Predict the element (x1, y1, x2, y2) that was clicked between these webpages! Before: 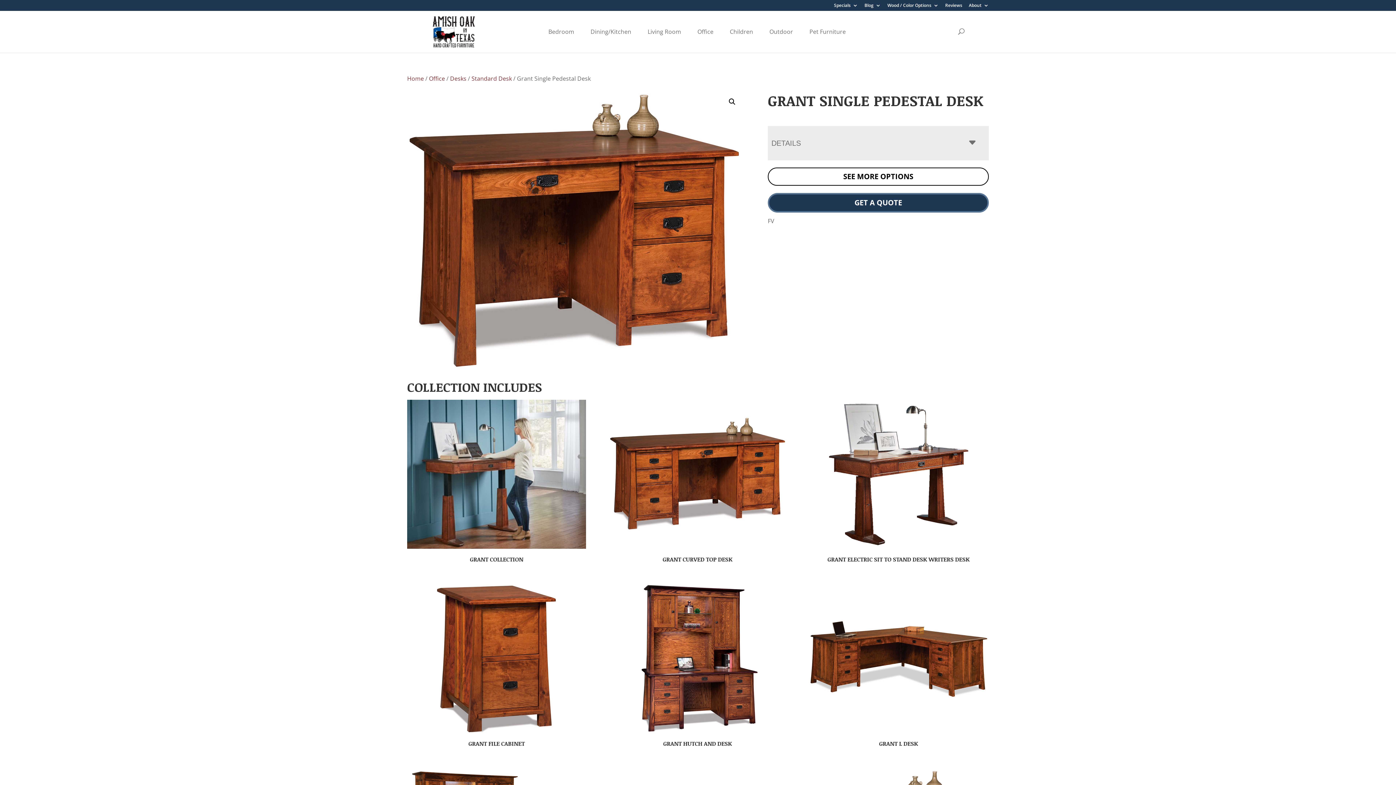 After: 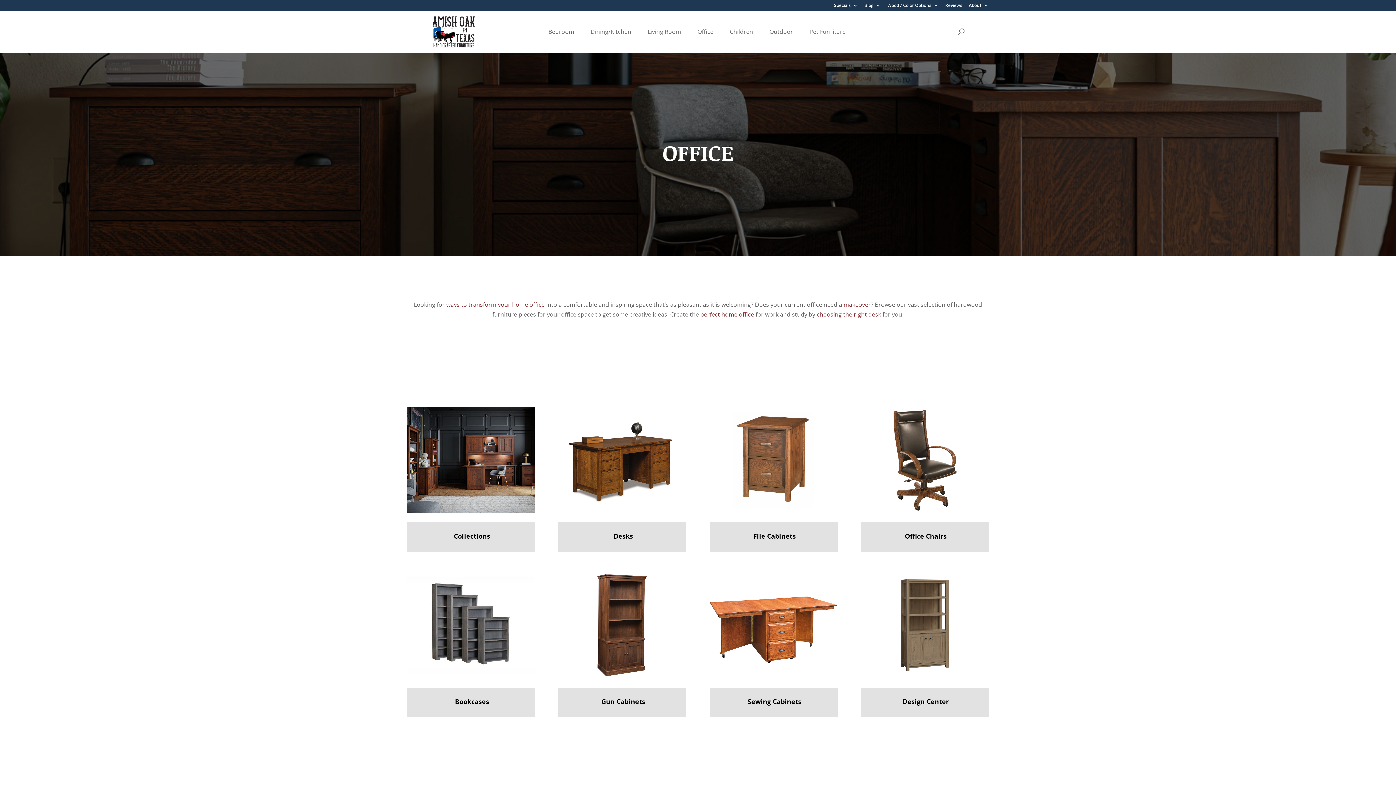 Action: bbox: (429, 74, 445, 82) label: Office